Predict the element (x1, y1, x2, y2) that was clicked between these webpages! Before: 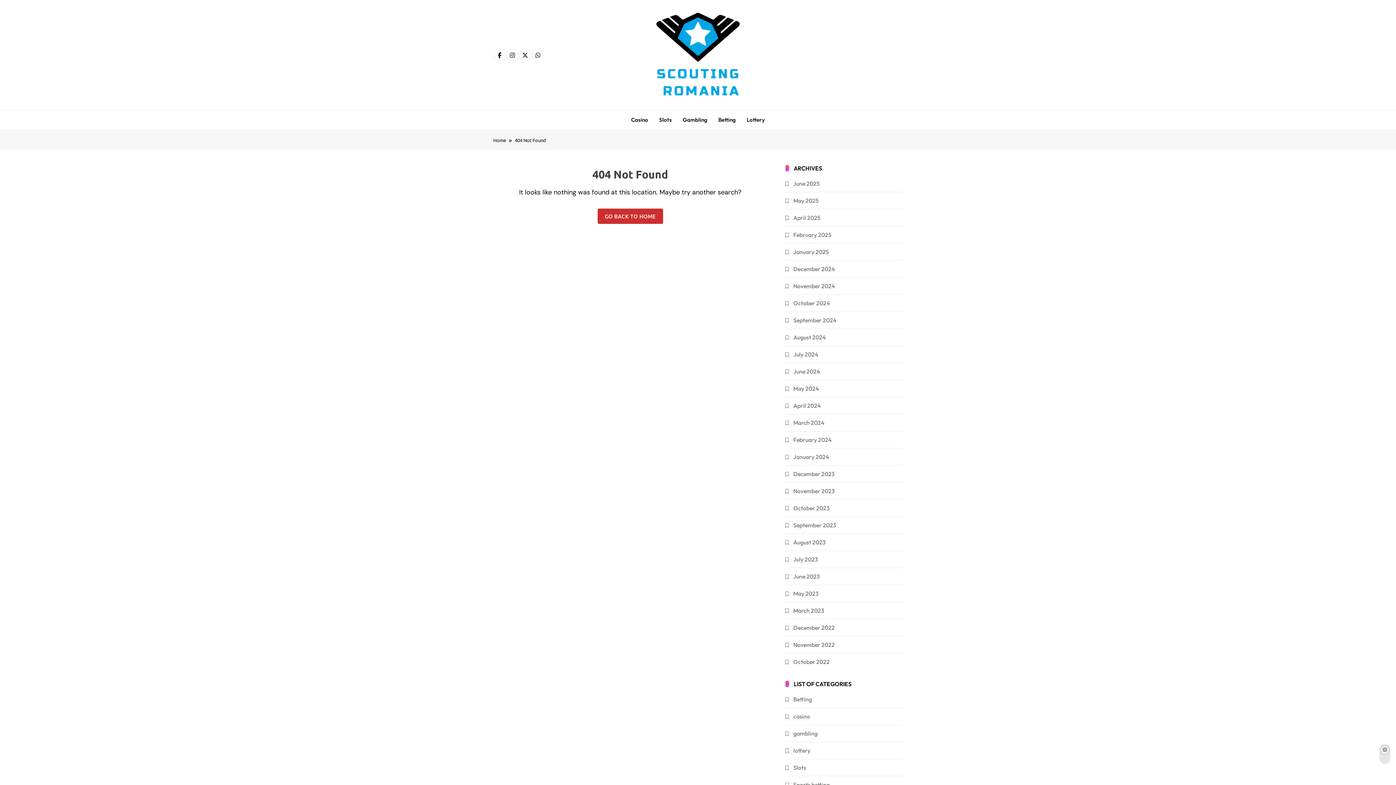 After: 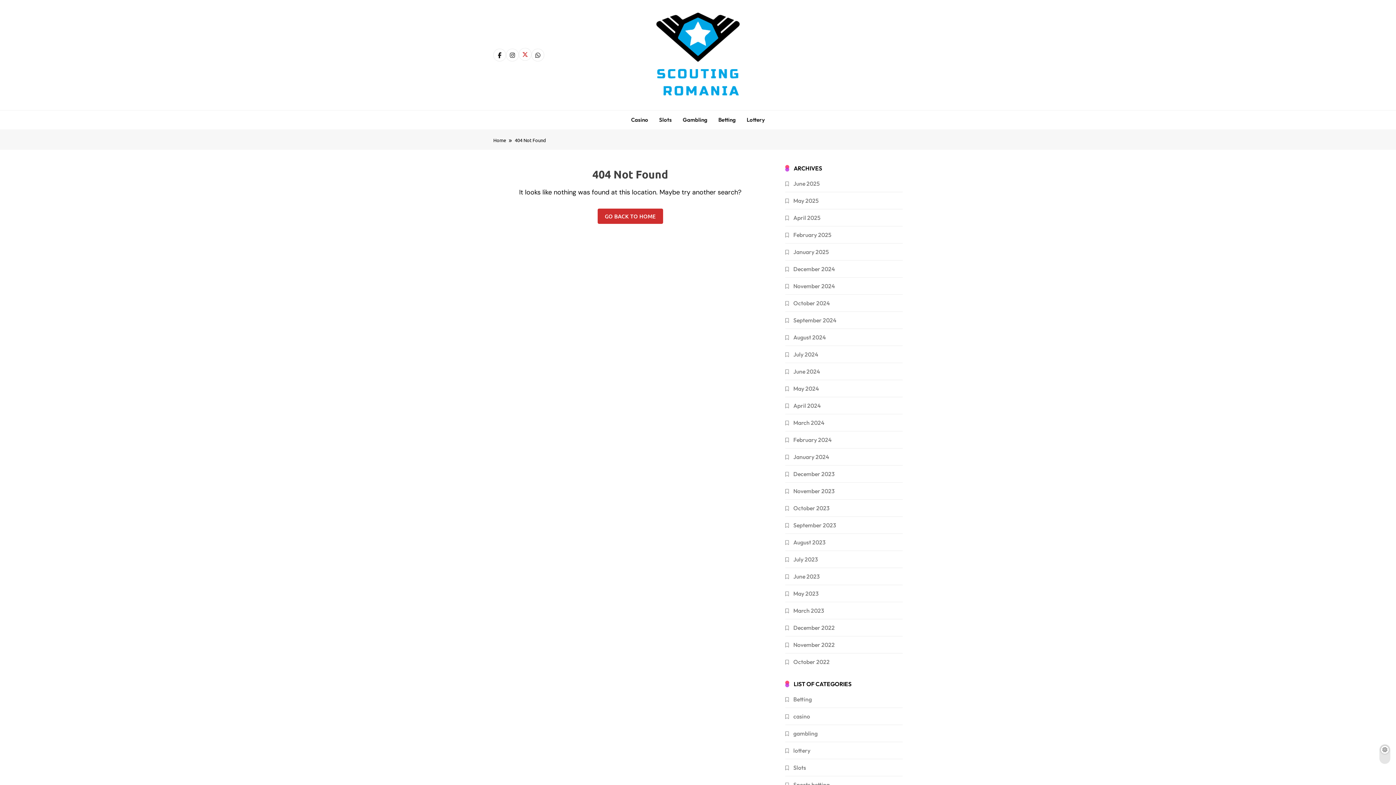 Action: bbox: (518, 48, 531, 61)